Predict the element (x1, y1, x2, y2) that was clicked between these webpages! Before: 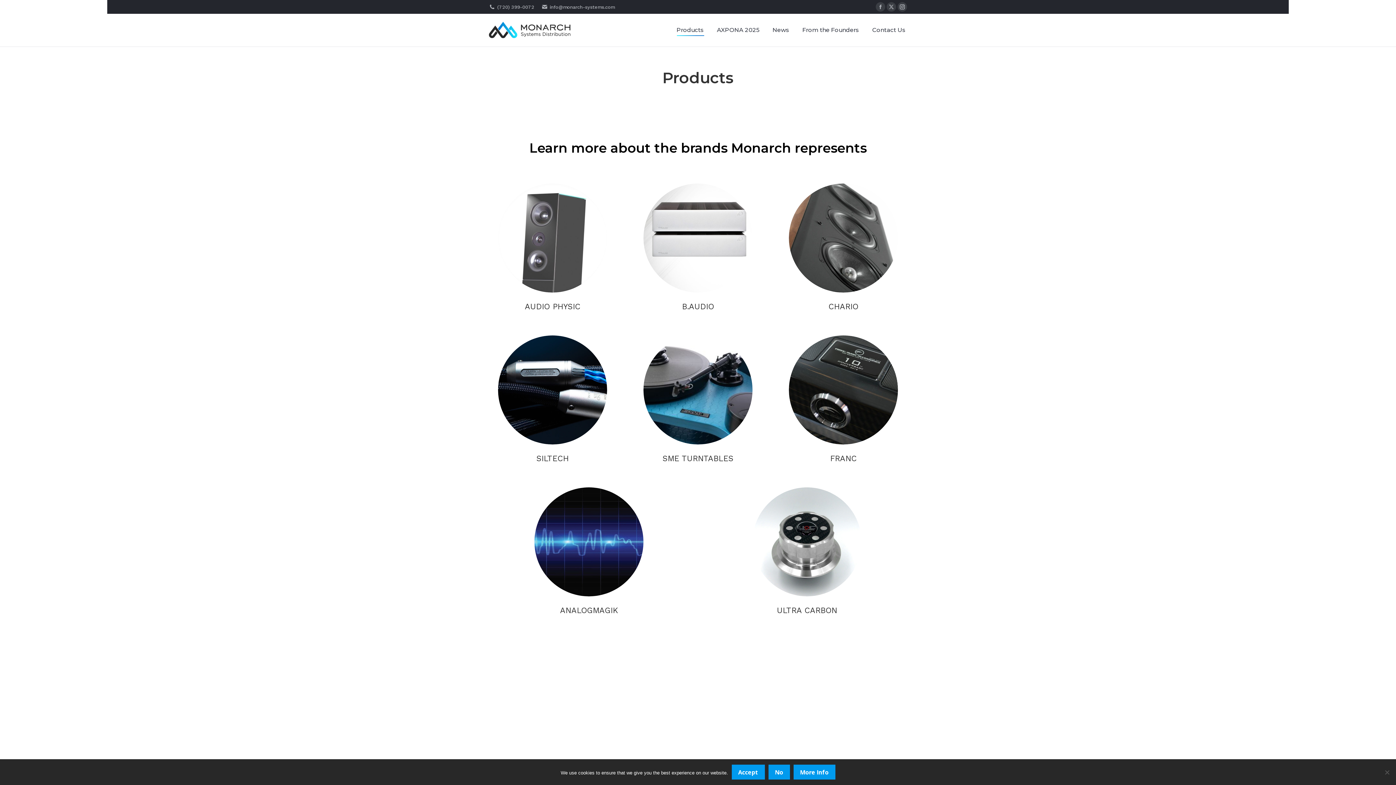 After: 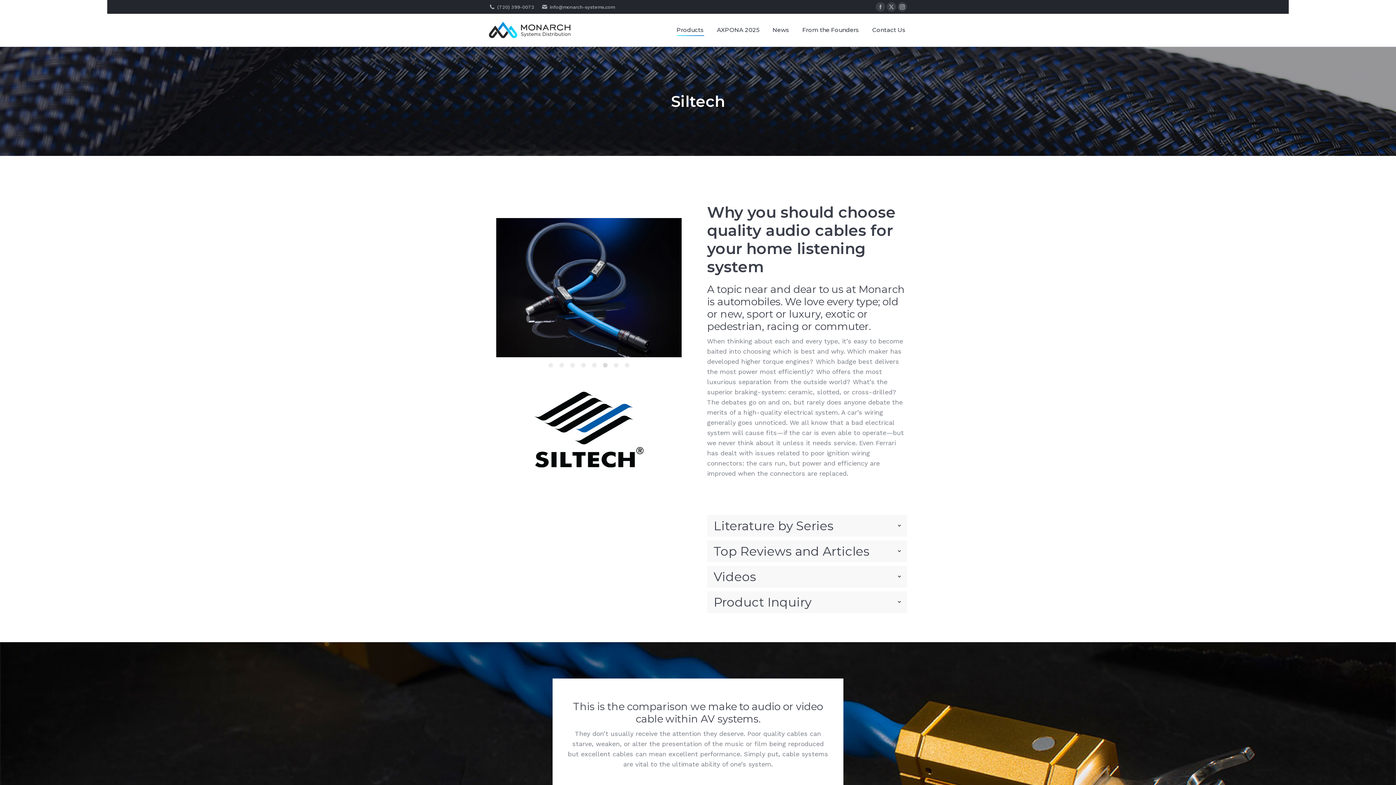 Action: label: SILTECH bbox: (536, 453, 568, 464)